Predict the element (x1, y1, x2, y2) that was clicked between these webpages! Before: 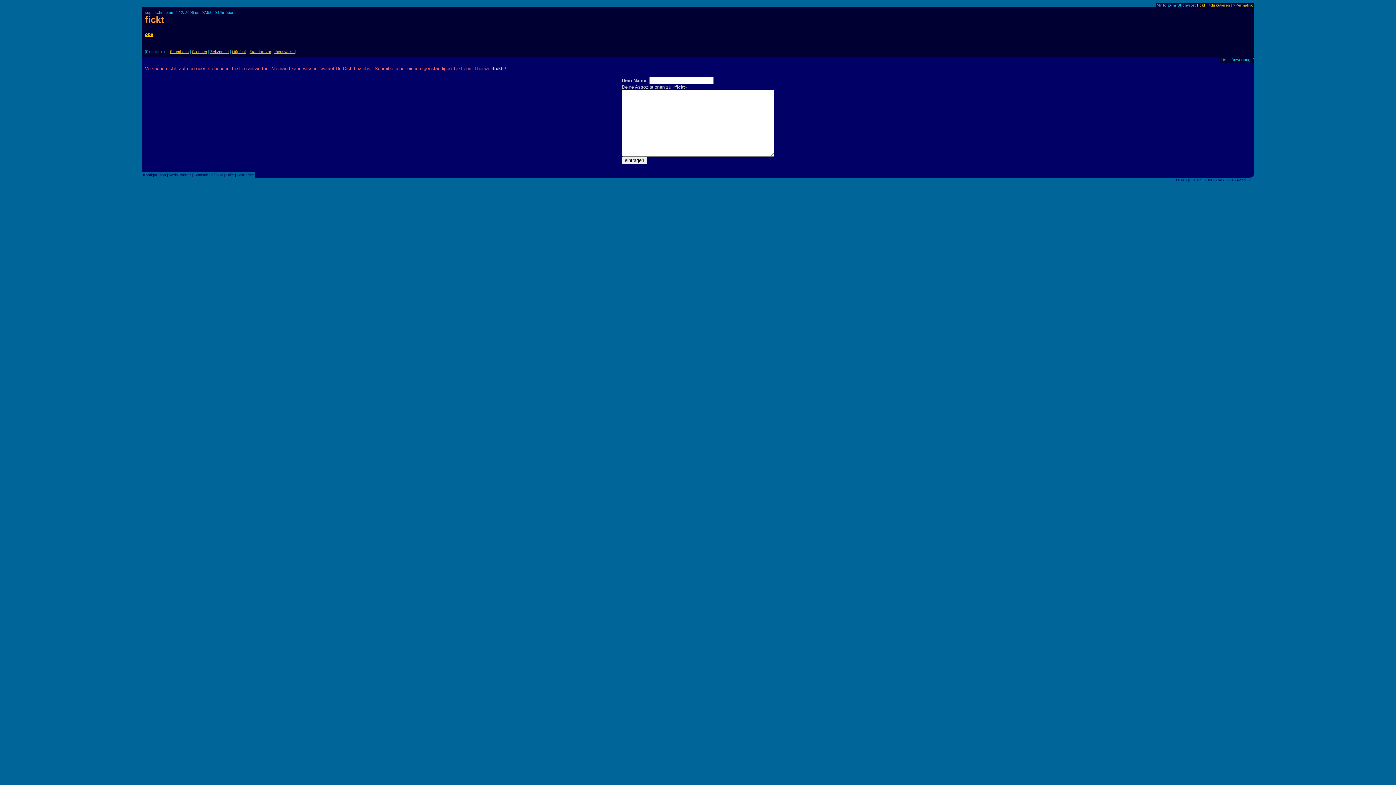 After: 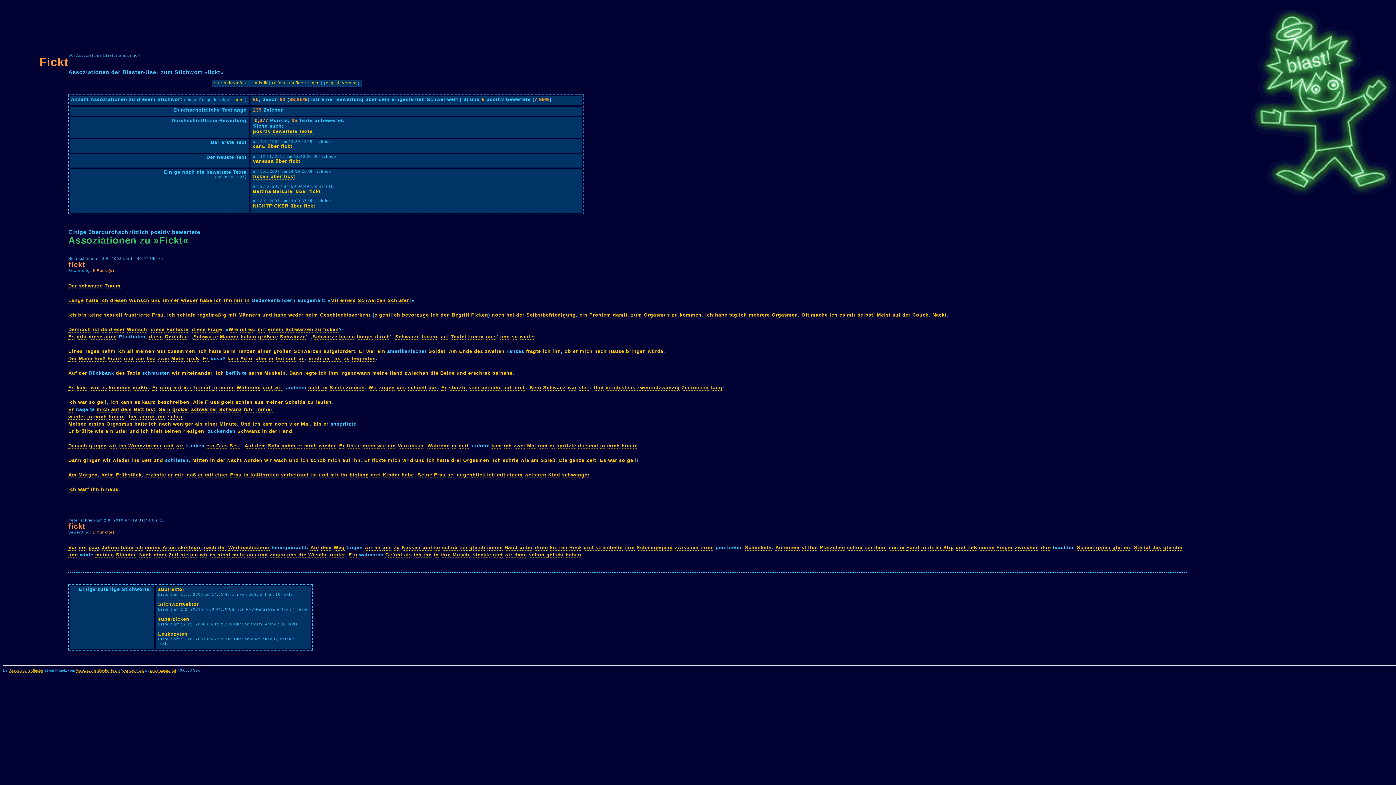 Action: label: »fickt« bbox: (211, 172, 223, 177)